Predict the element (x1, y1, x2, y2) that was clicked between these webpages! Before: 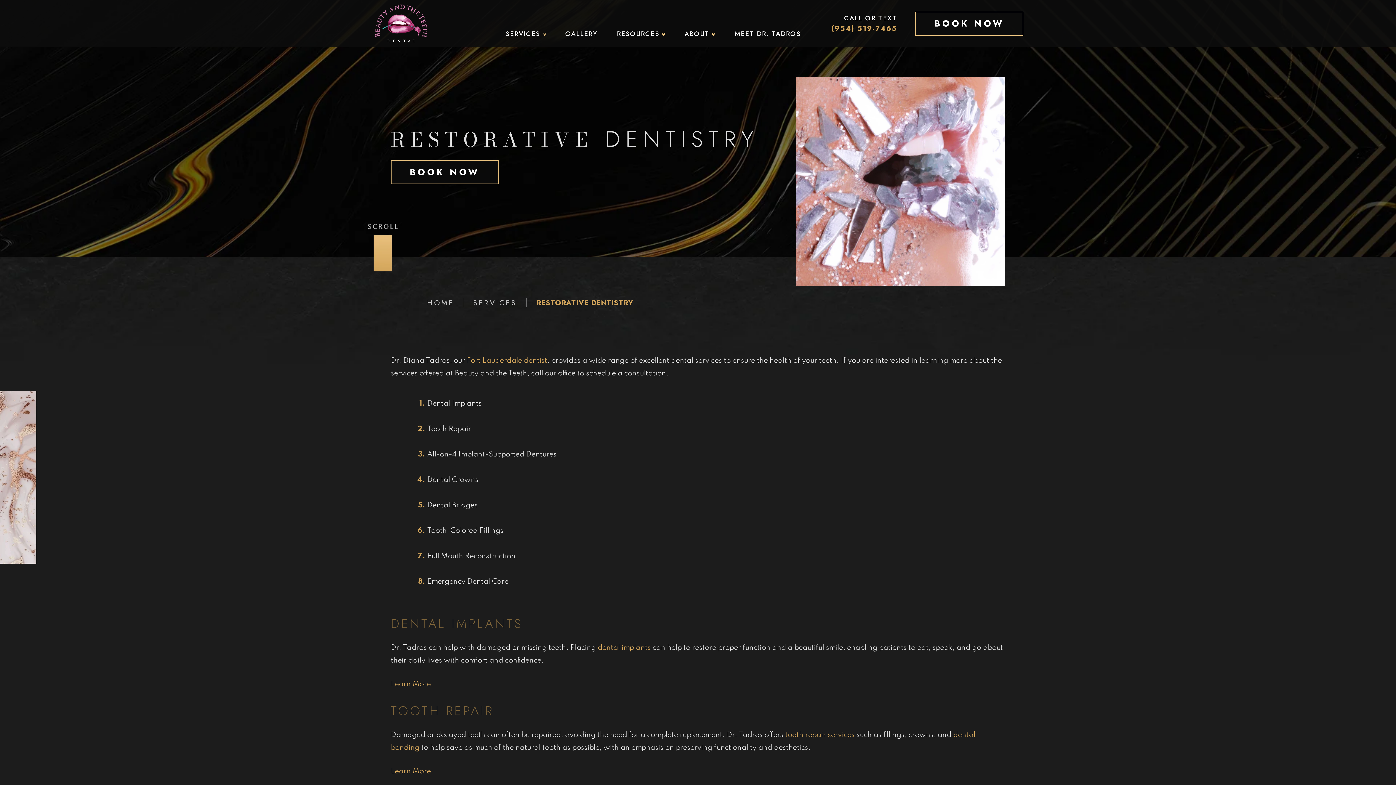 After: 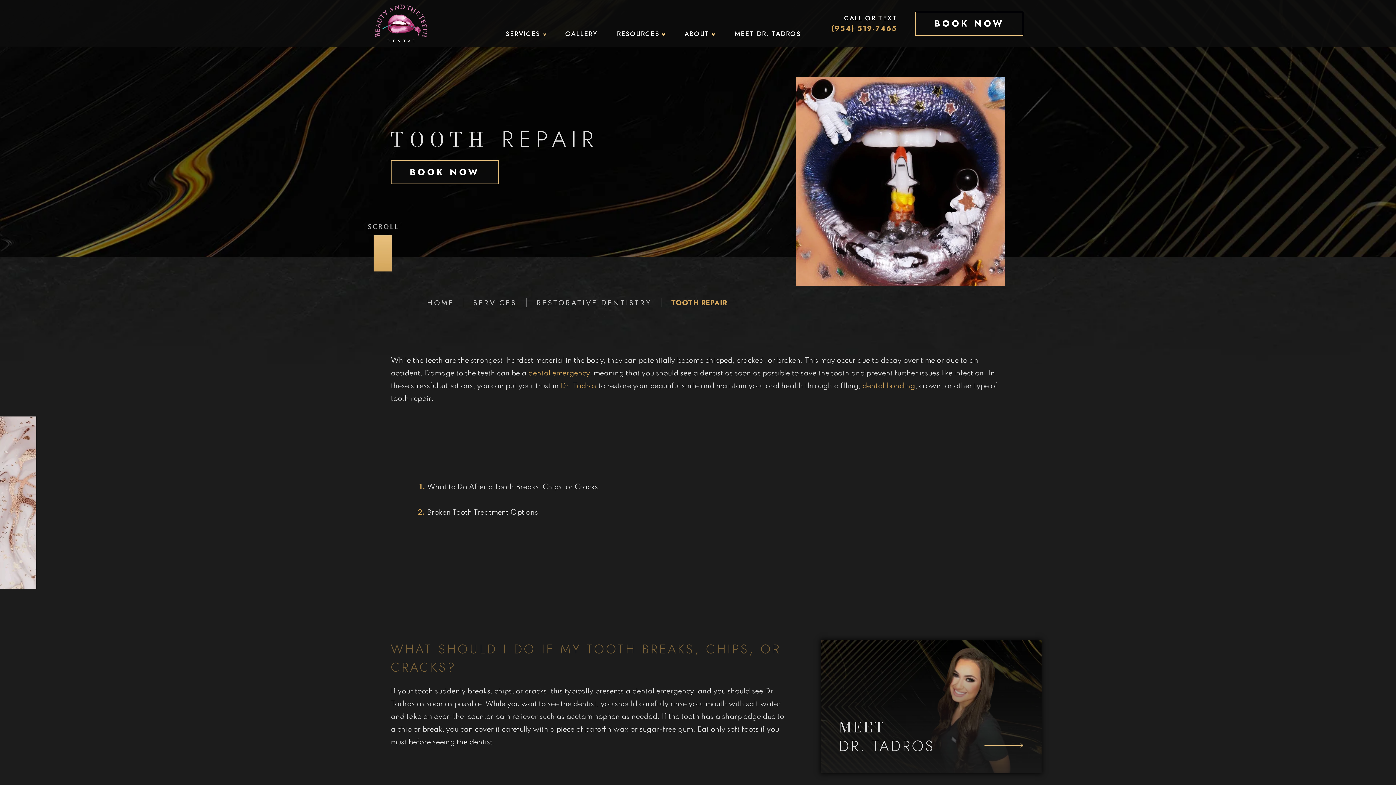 Action: label: tooth repair services bbox: (785, 732, 854, 739)